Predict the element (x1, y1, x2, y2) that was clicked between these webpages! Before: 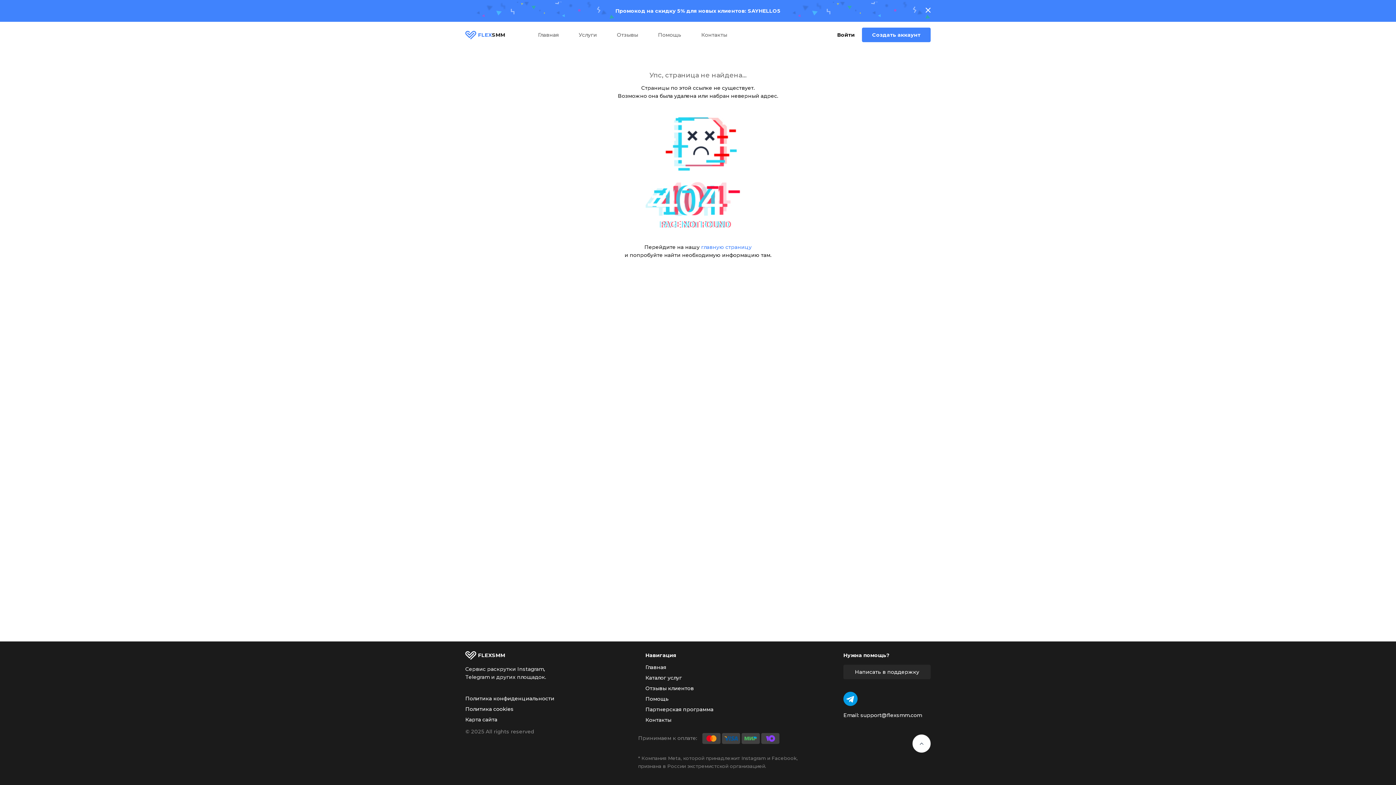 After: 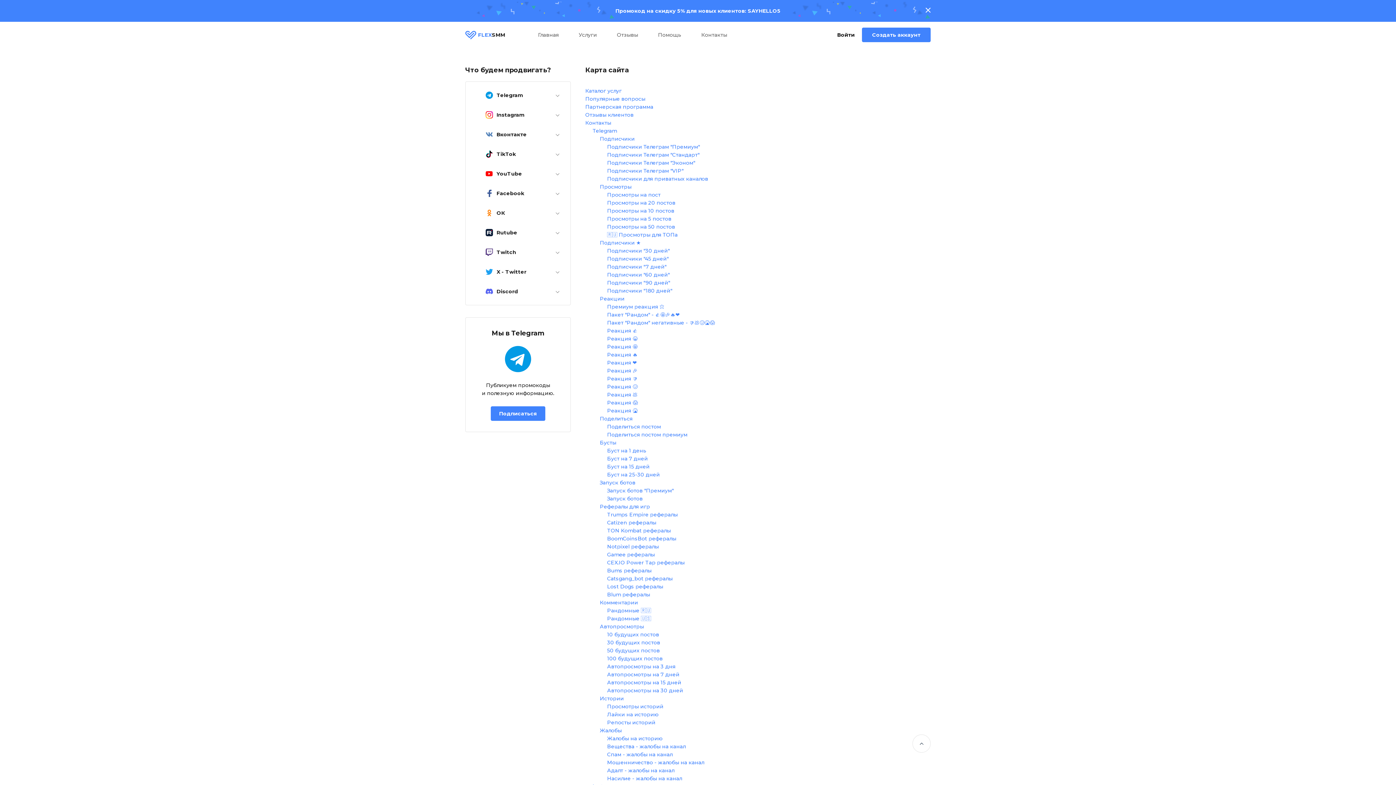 Action: bbox: (465, 717, 560, 722) label: Карта сайта